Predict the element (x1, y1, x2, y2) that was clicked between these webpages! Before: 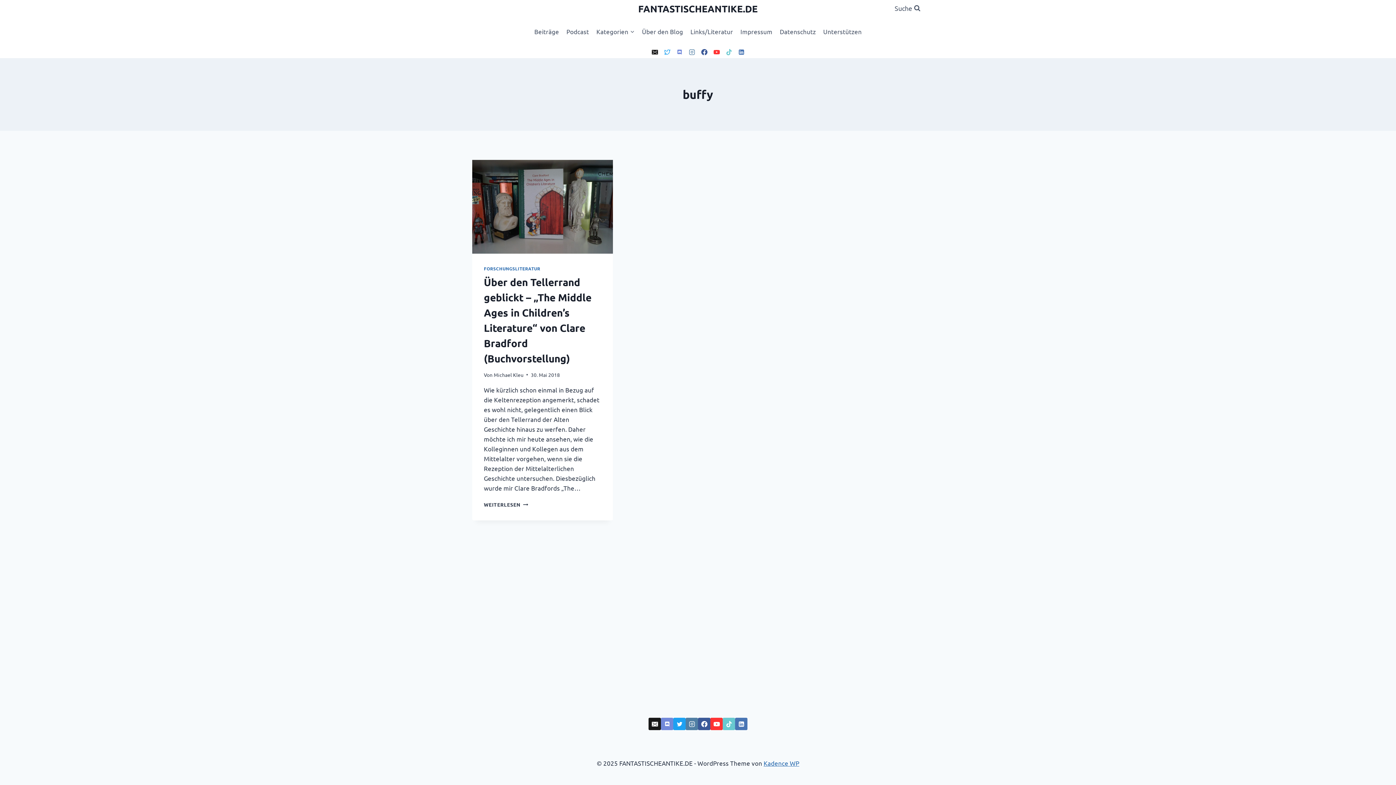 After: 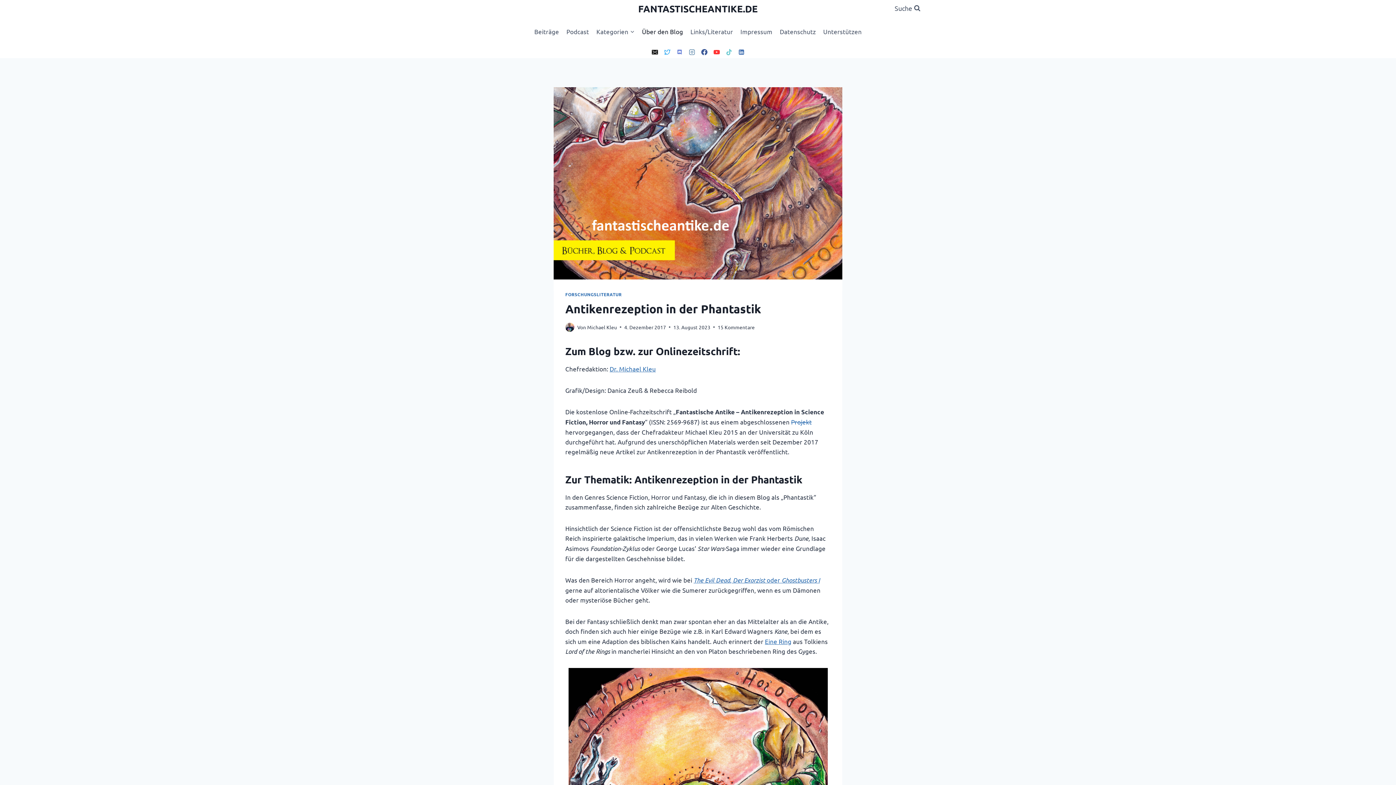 Action: label: Über den Blog bbox: (638, 22, 686, 39)